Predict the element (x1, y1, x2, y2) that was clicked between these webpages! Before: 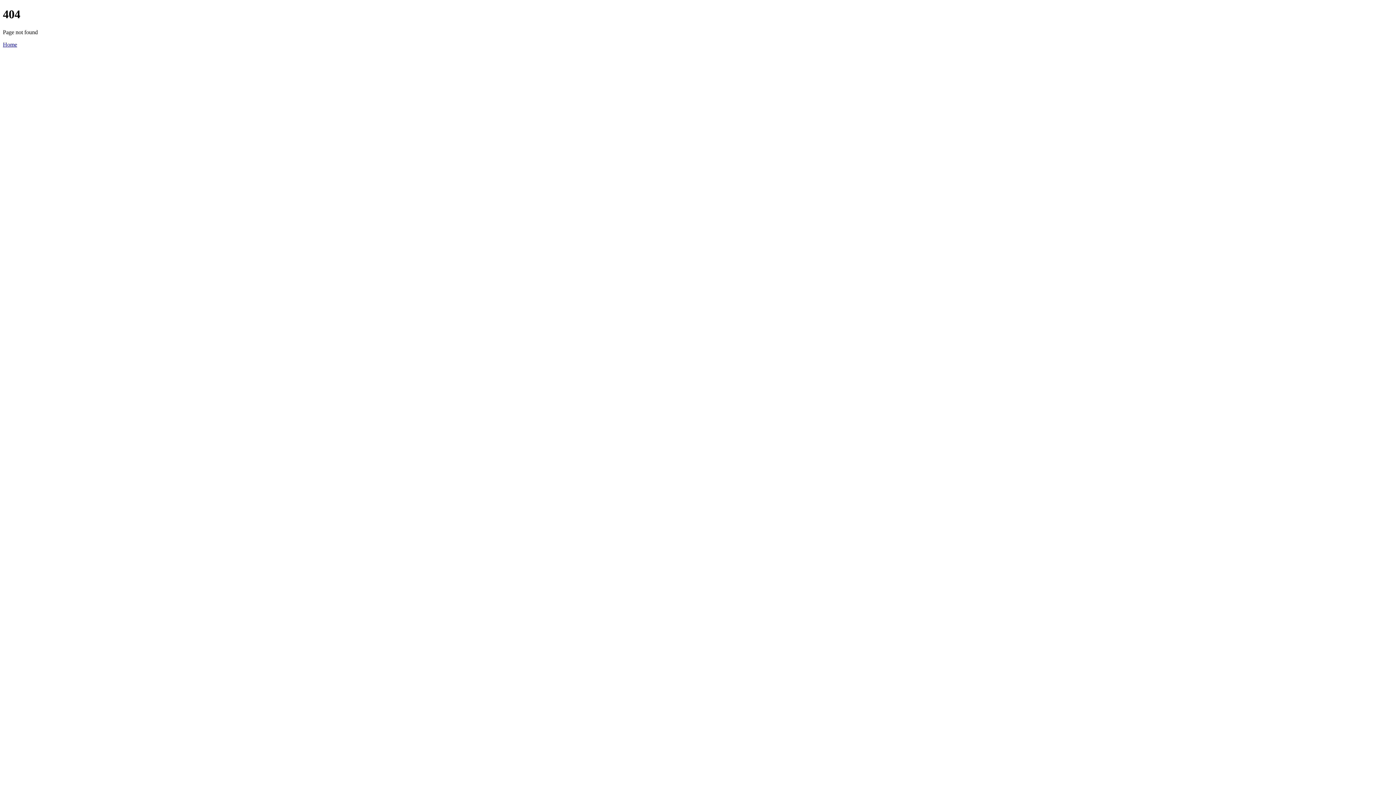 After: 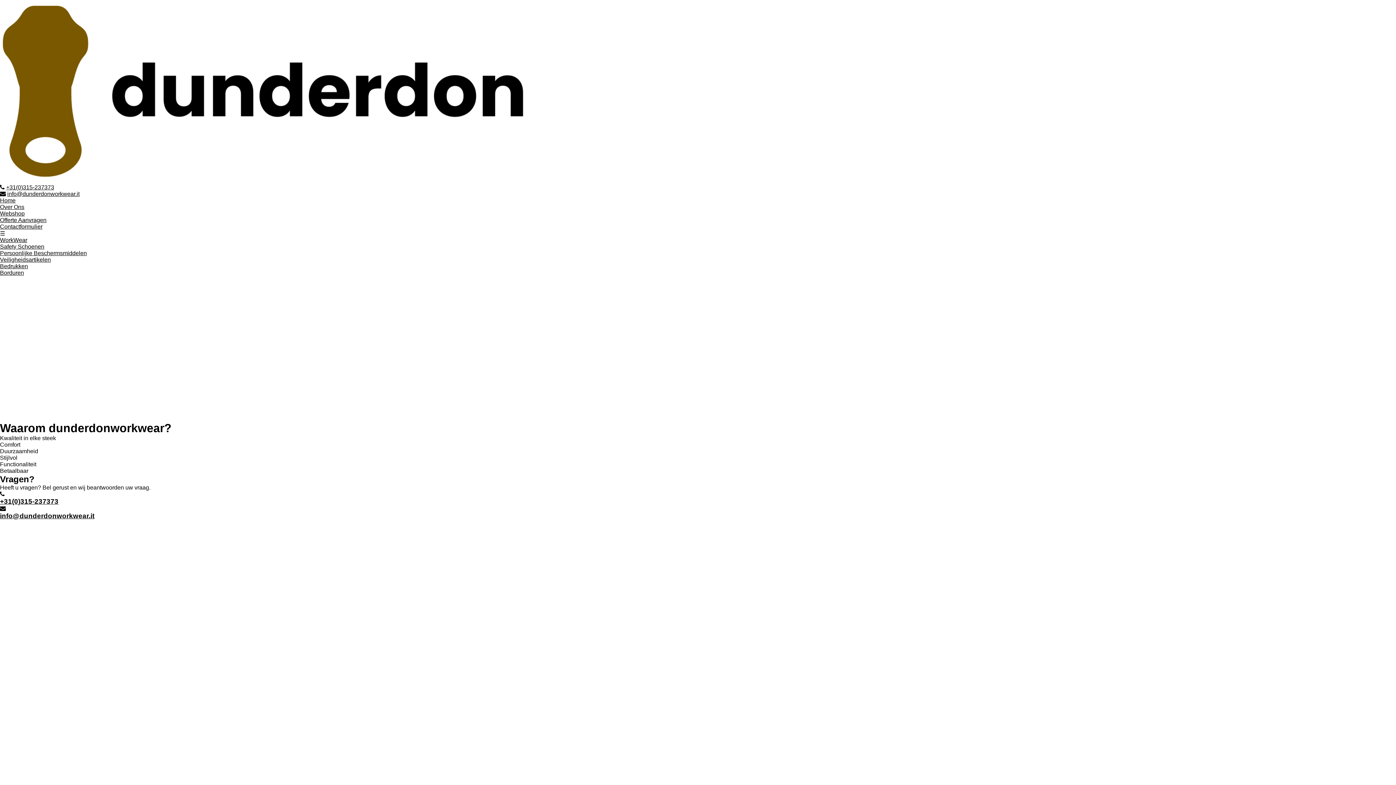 Action: label: Home bbox: (2, 41, 17, 47)